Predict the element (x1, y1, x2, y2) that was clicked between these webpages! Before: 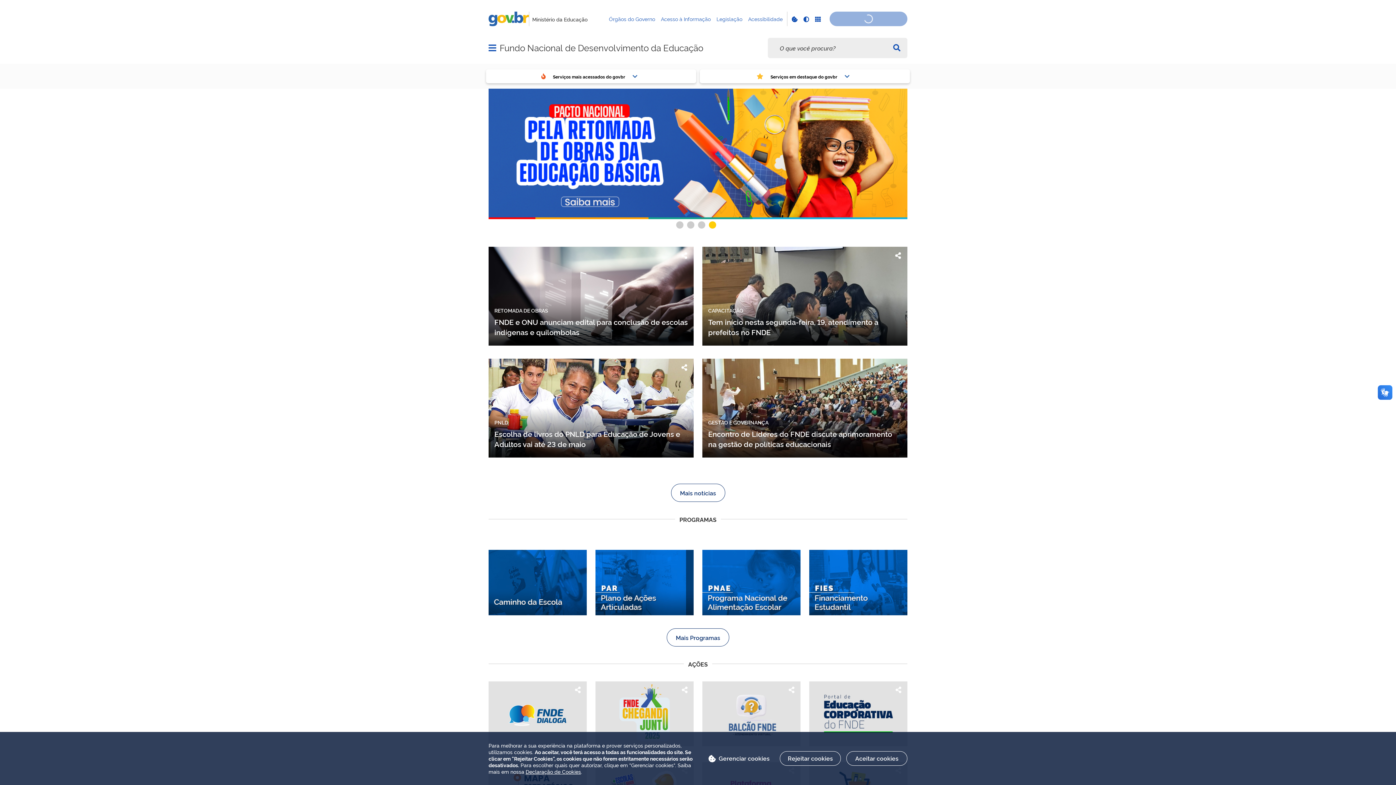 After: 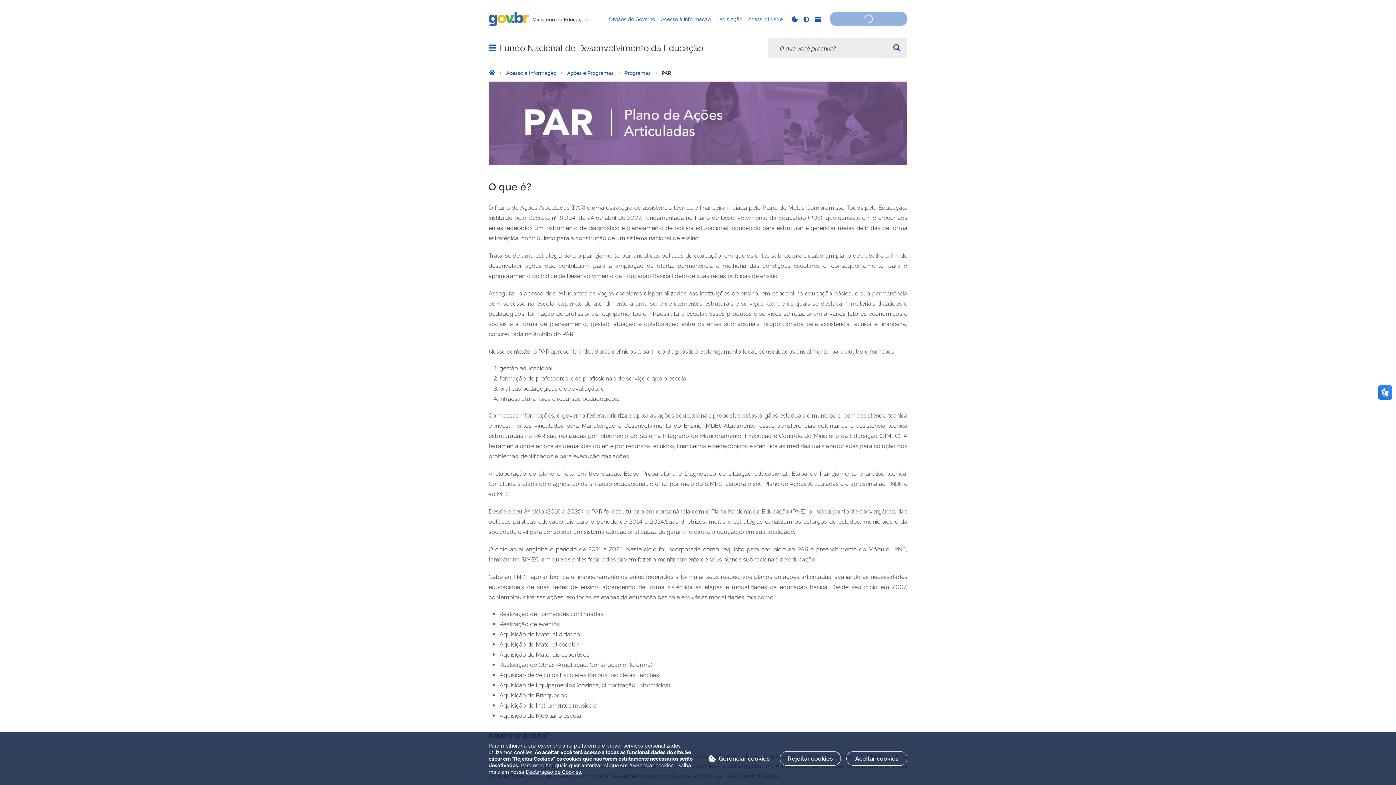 Action: bbox: (595, 528, 693, 594)